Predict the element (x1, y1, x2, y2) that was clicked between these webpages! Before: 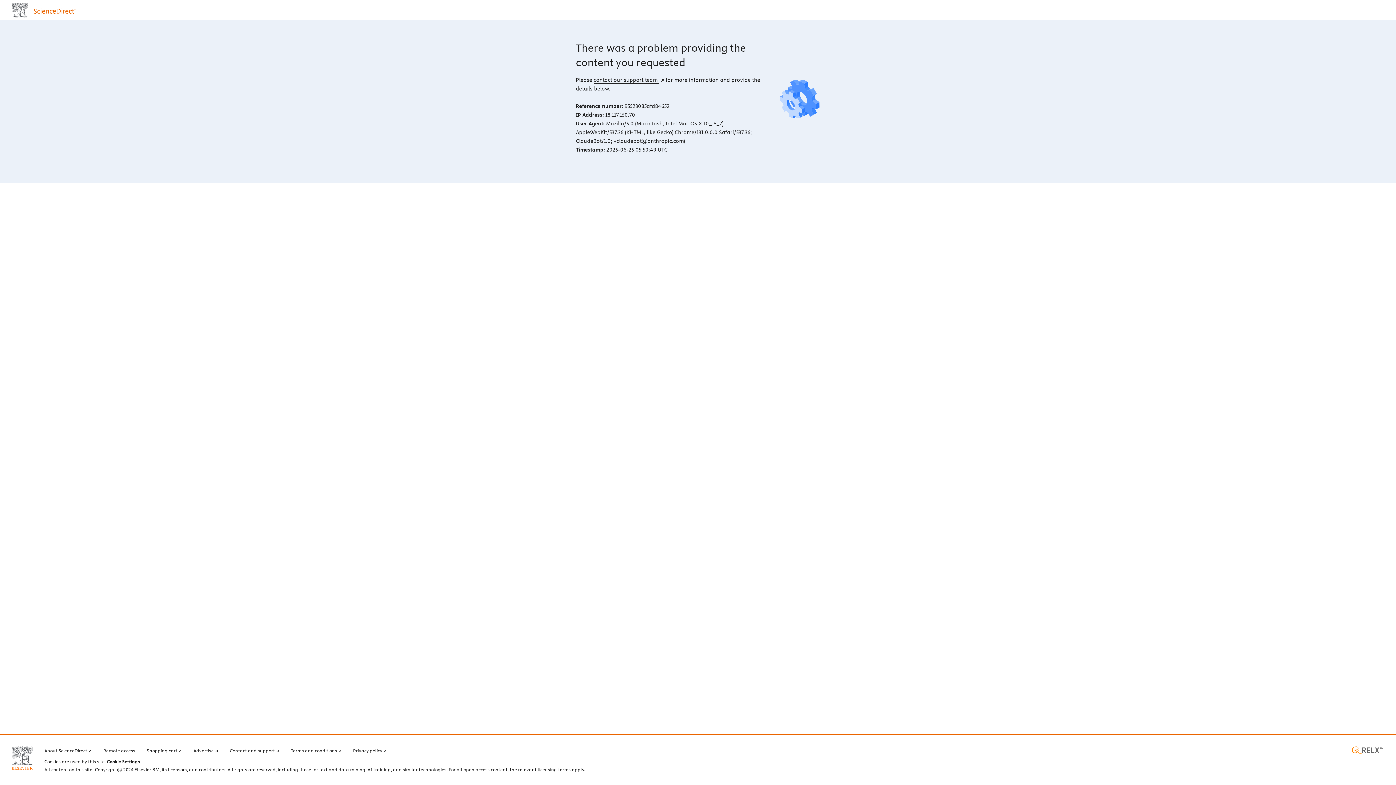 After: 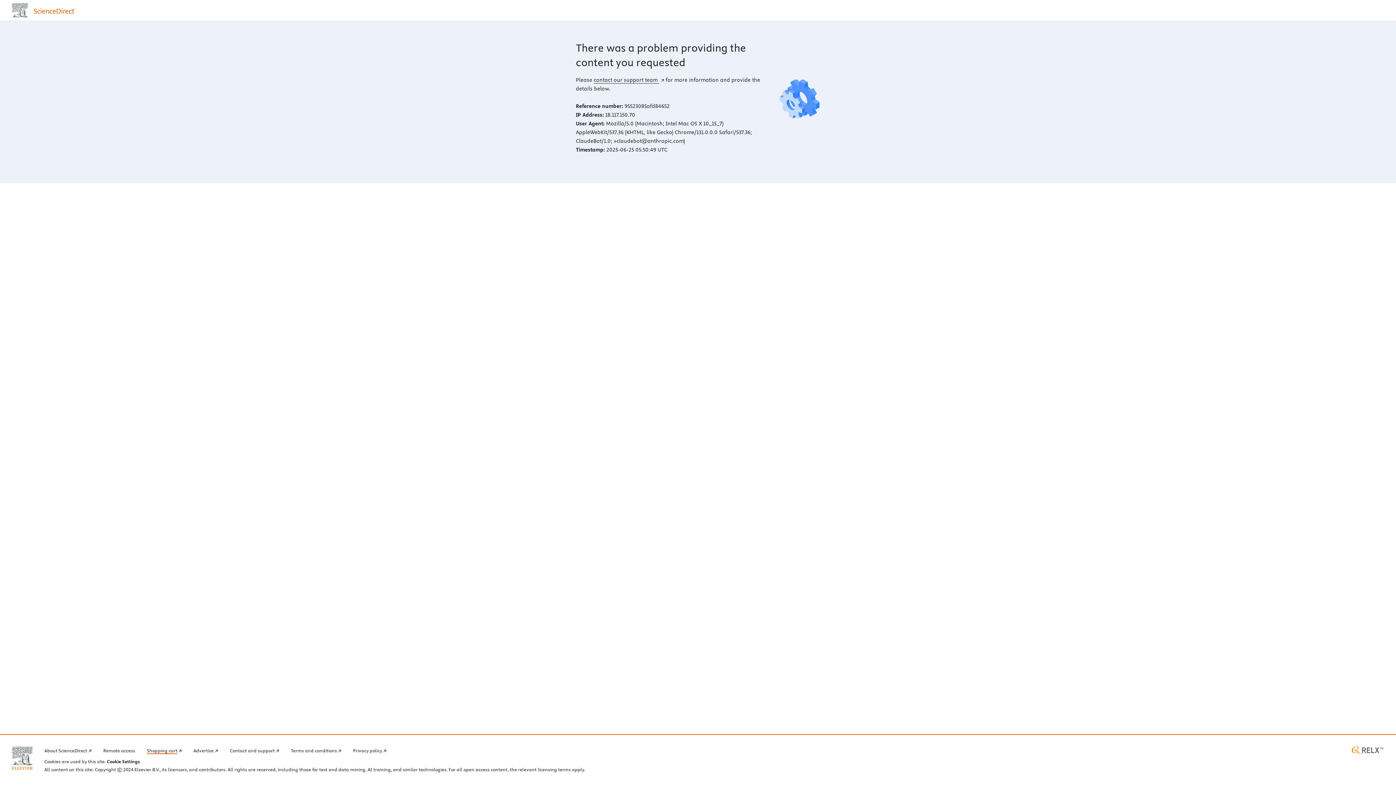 Action: bbox: (146, 746, 181, 754) label: Shopping cart